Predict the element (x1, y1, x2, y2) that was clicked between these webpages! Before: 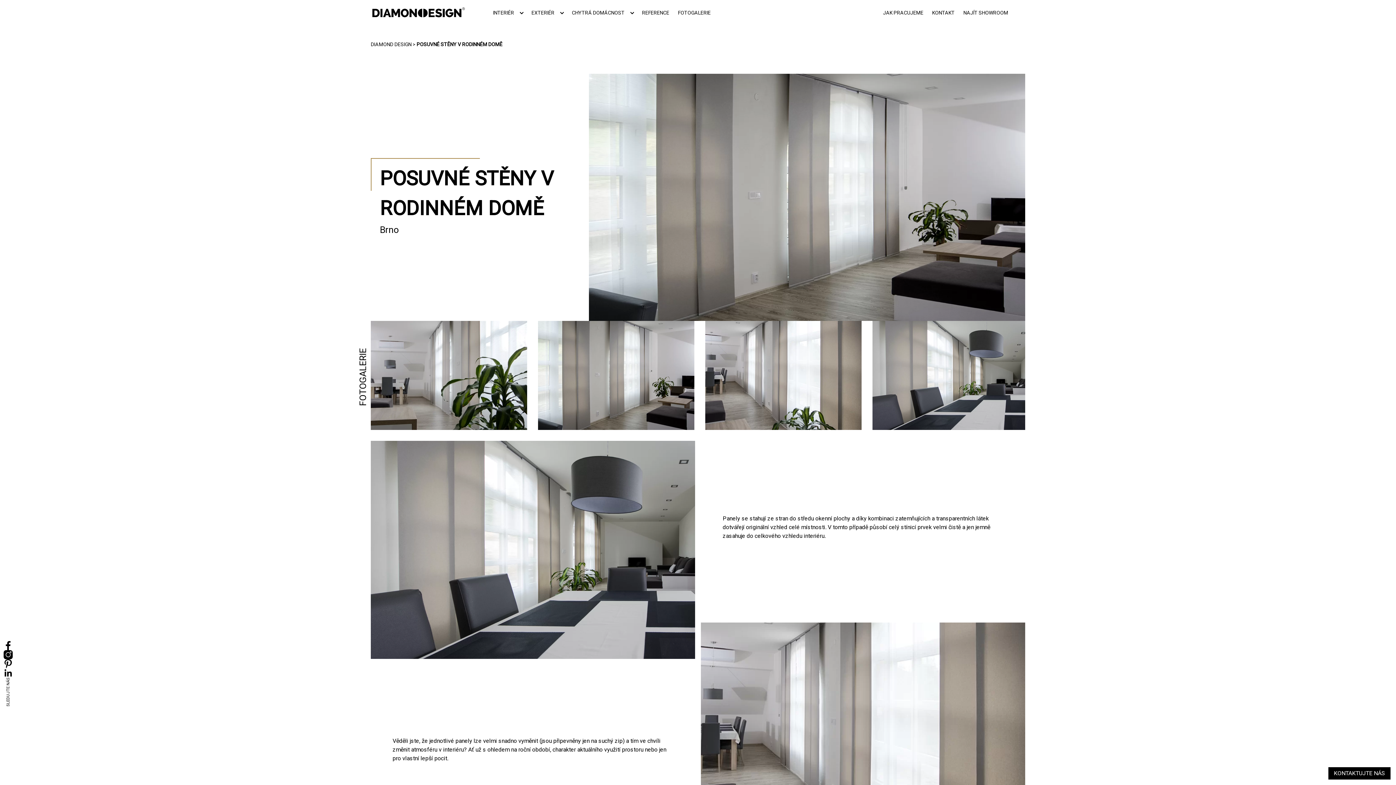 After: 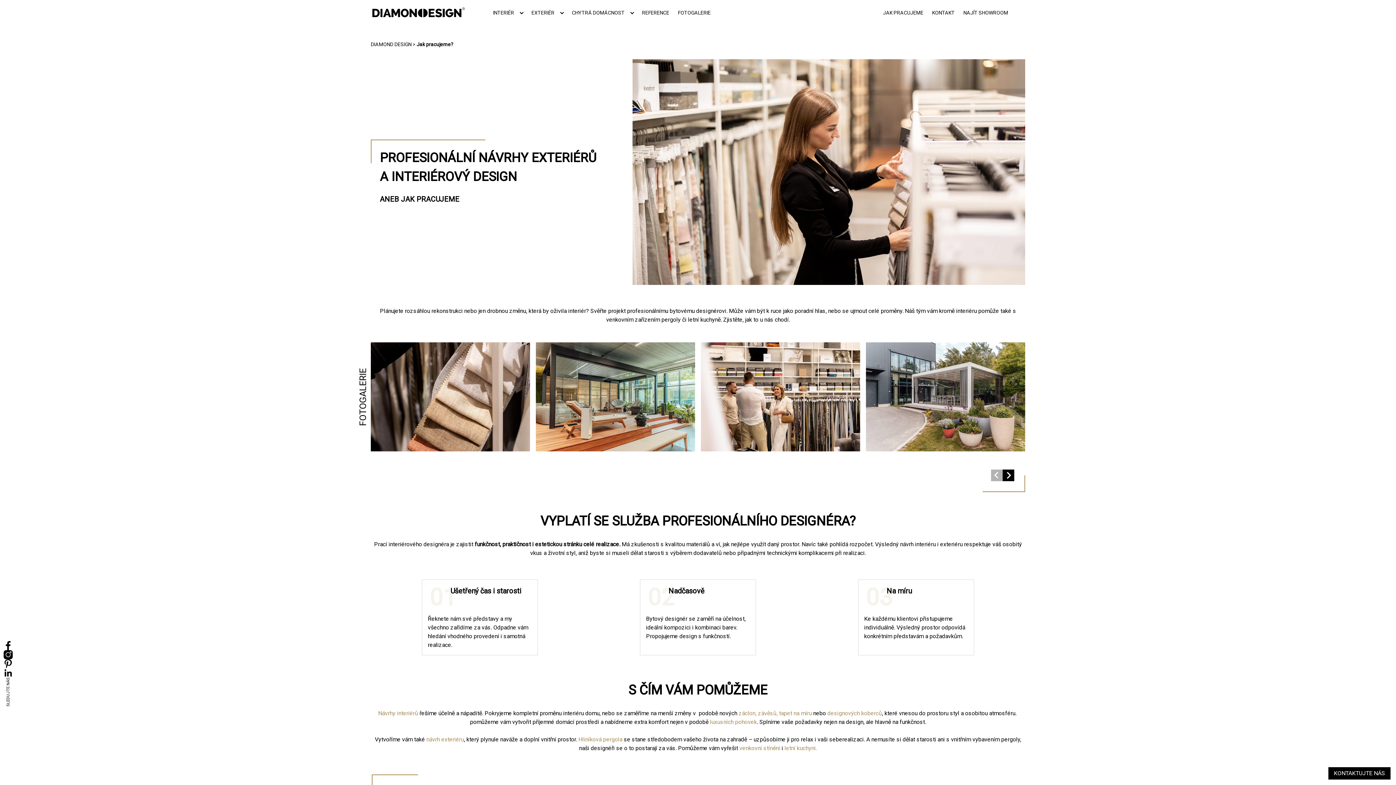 Action: bbox: (878, 1, 928, 24) label: JAK PRACUJEME